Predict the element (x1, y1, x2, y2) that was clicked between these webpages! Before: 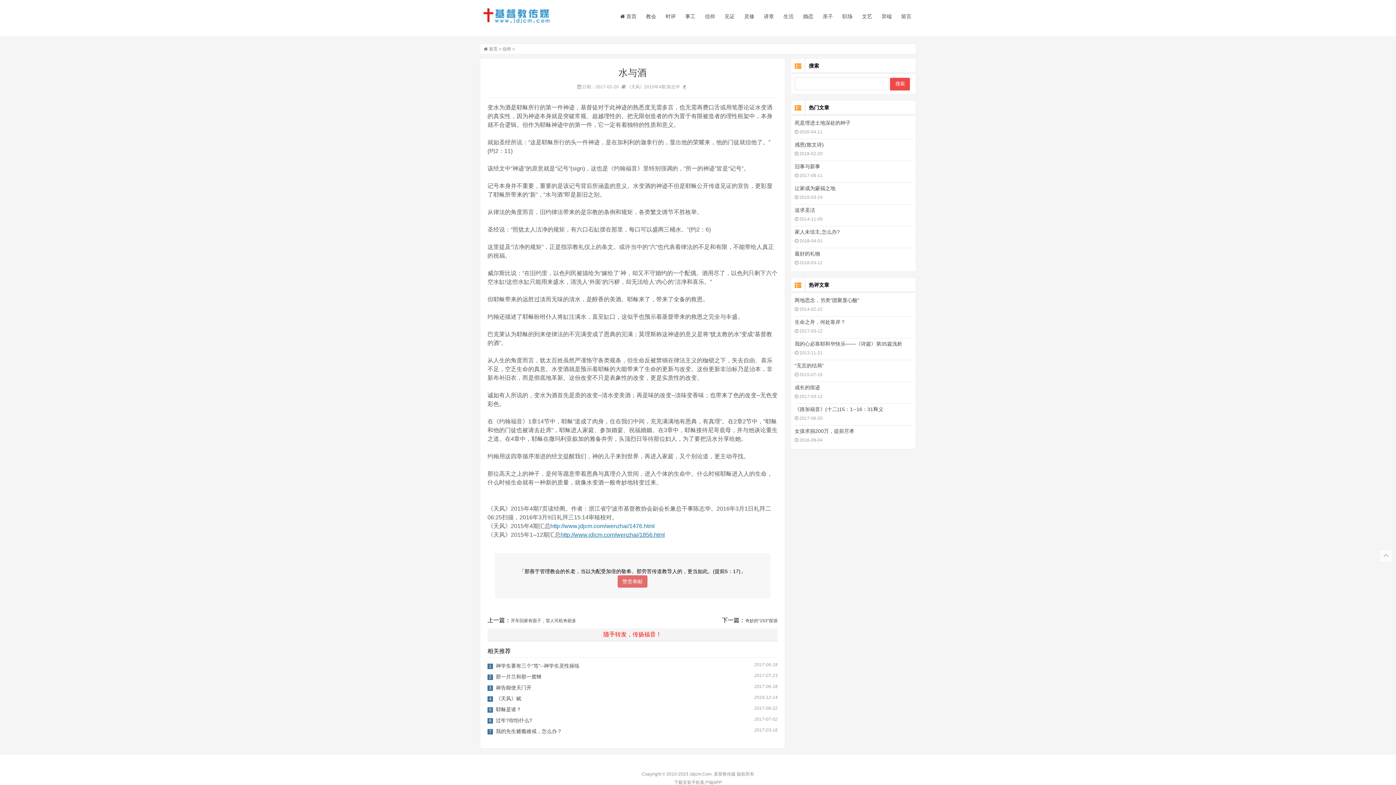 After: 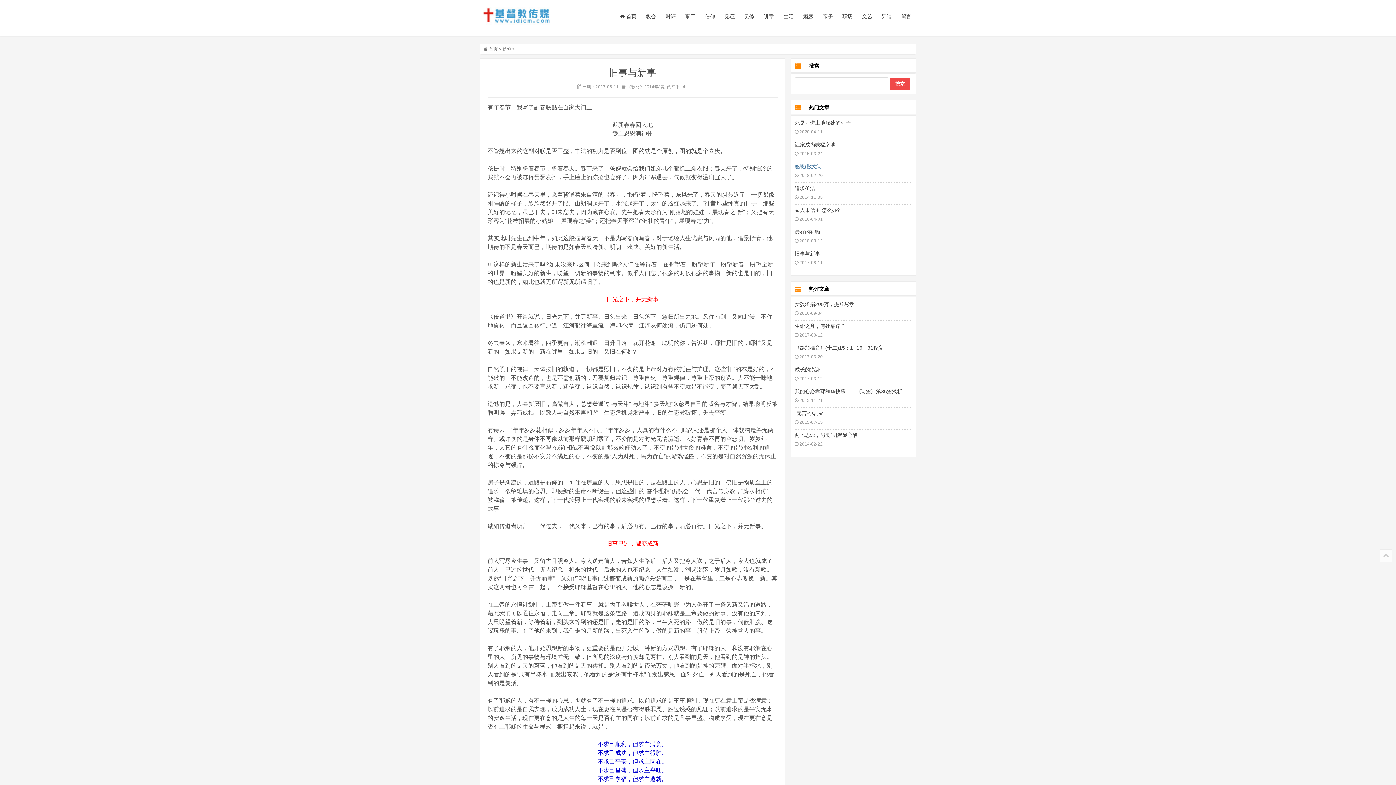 Action: bbox: (794, 163, 820, 169) label: 旧事与新事